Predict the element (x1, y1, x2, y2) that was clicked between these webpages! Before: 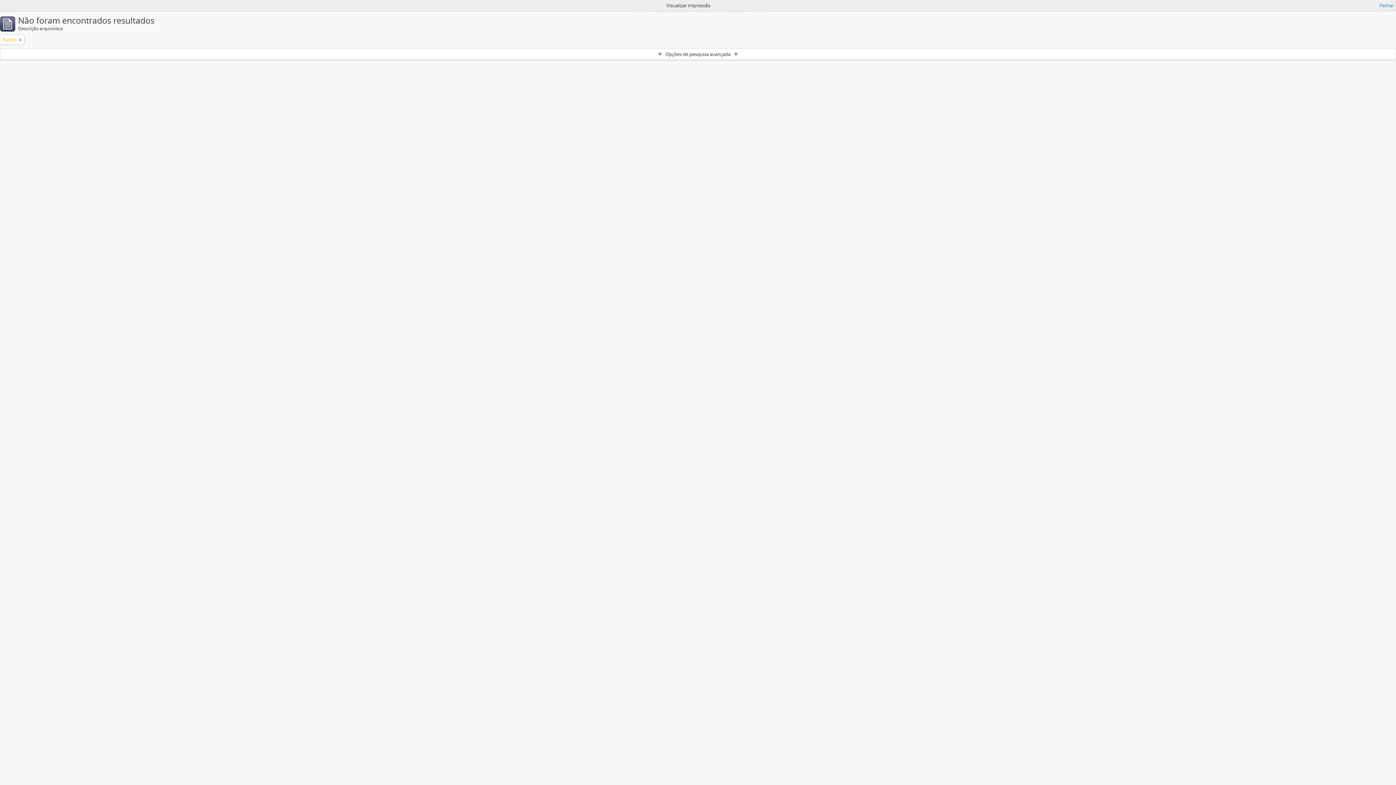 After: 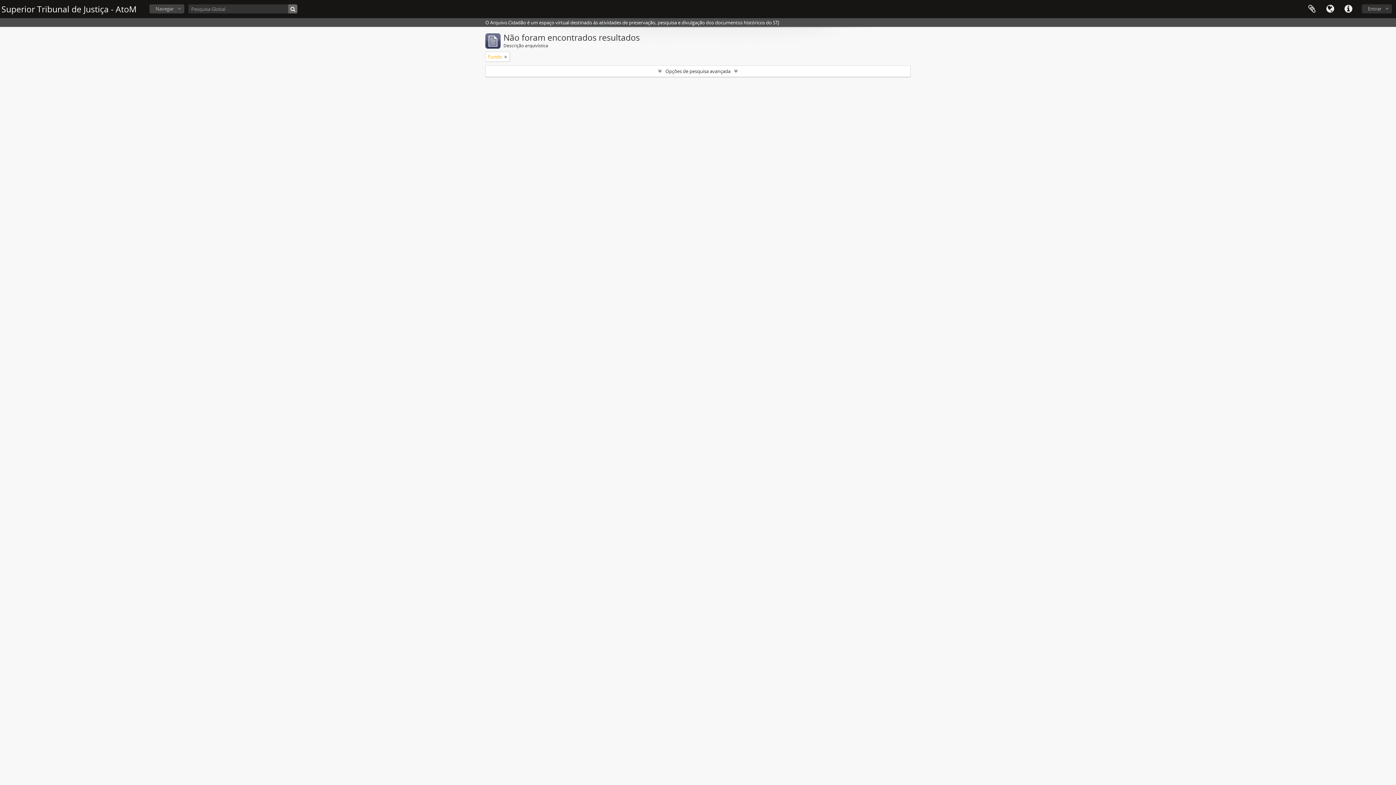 Action: label: Fechar bbox: (1379, 1, 1394, 9)